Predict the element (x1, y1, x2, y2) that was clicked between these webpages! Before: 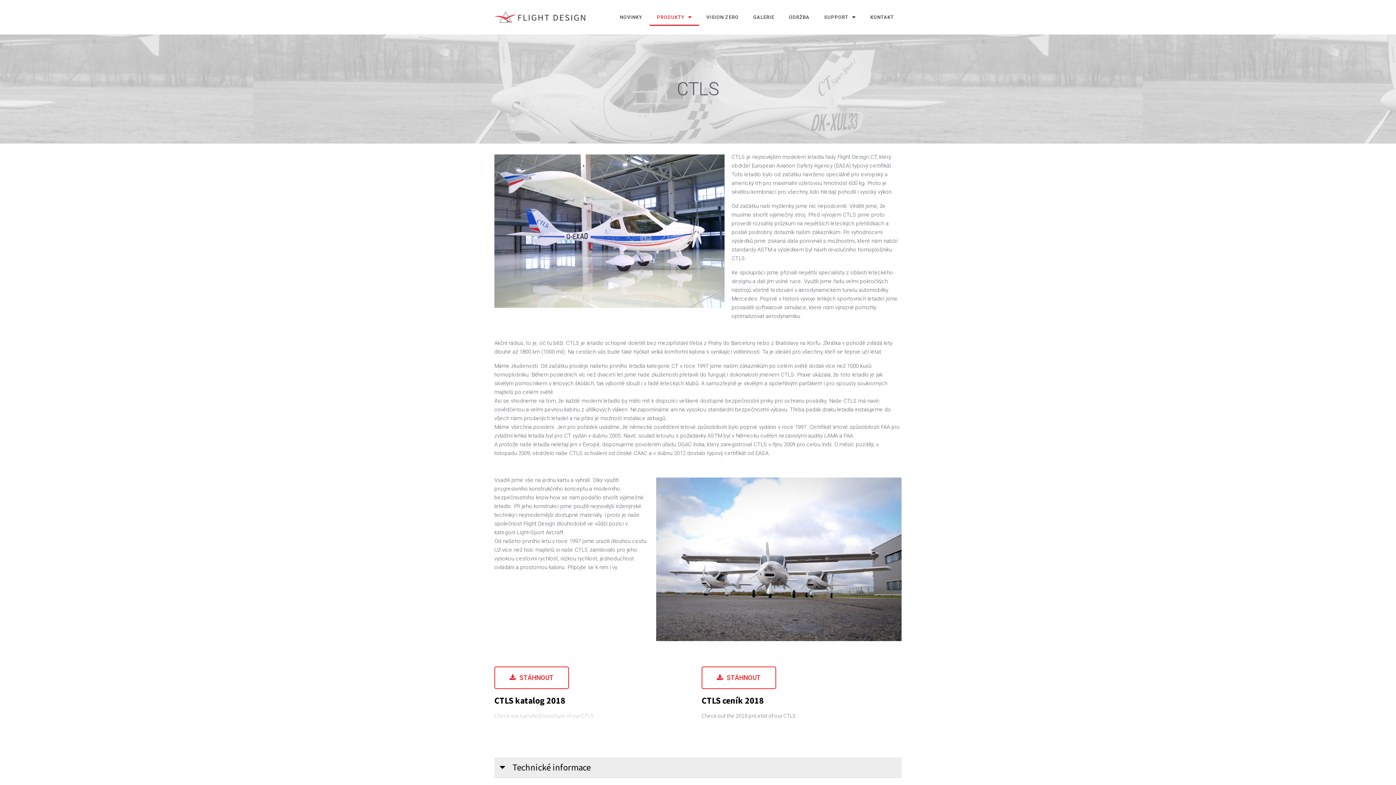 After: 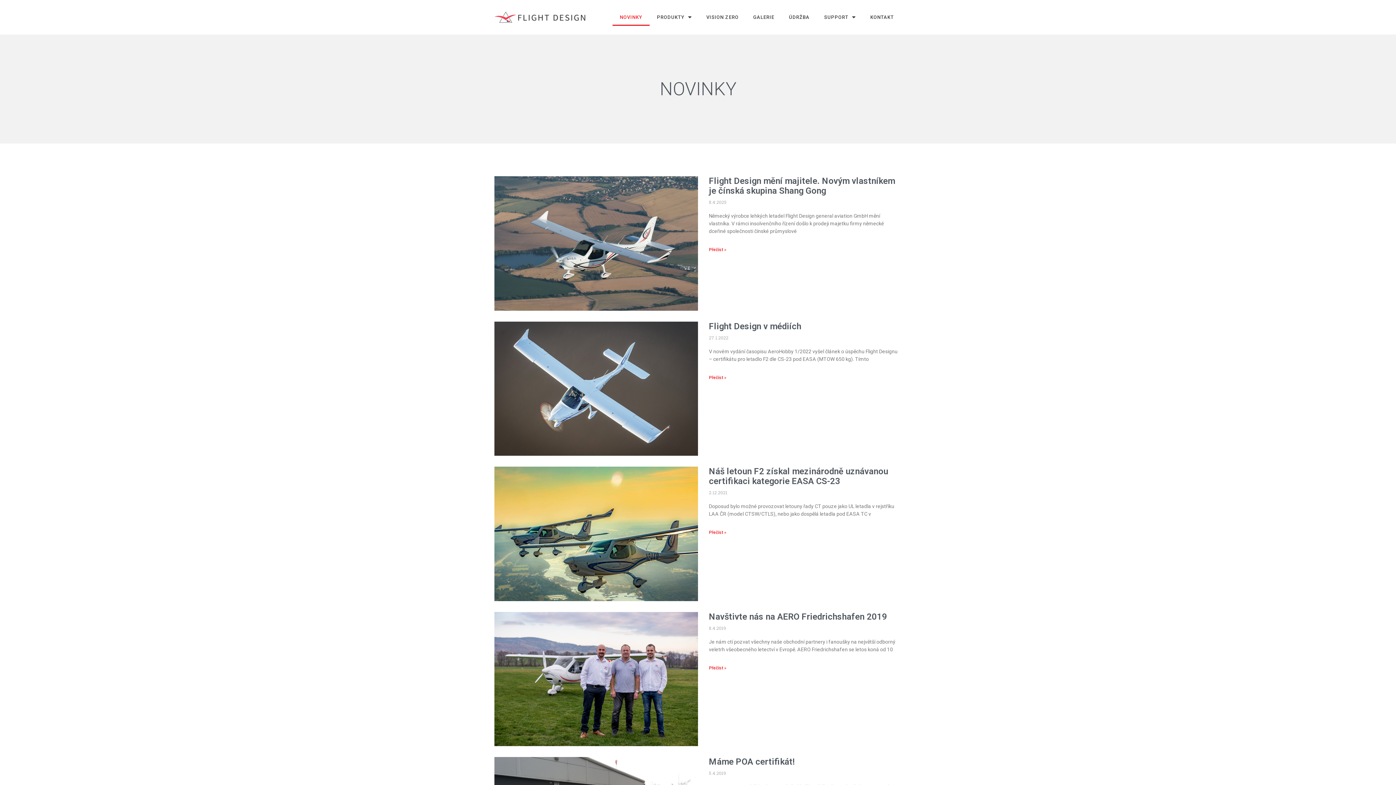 Action: label: NOVINKY bbox: (612, 8, 649, 25)